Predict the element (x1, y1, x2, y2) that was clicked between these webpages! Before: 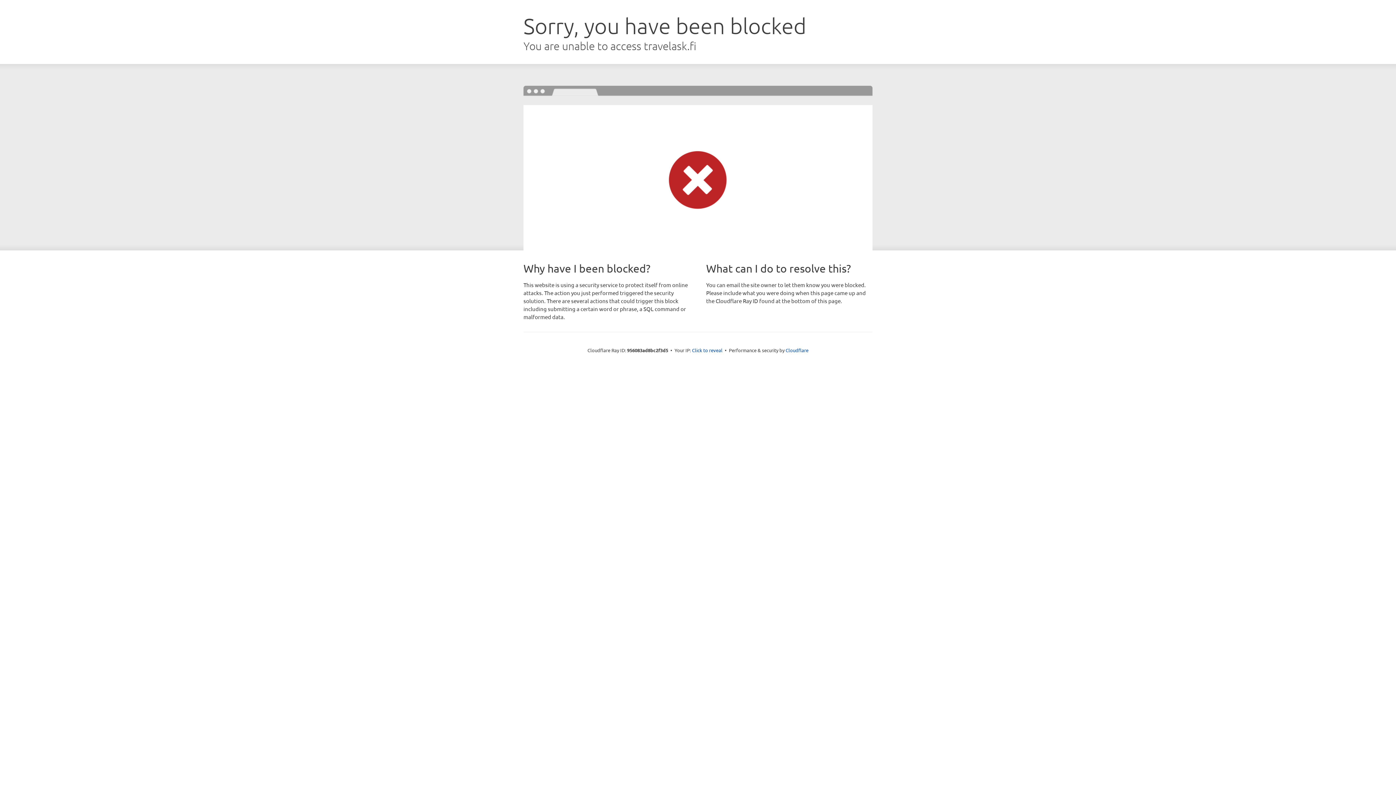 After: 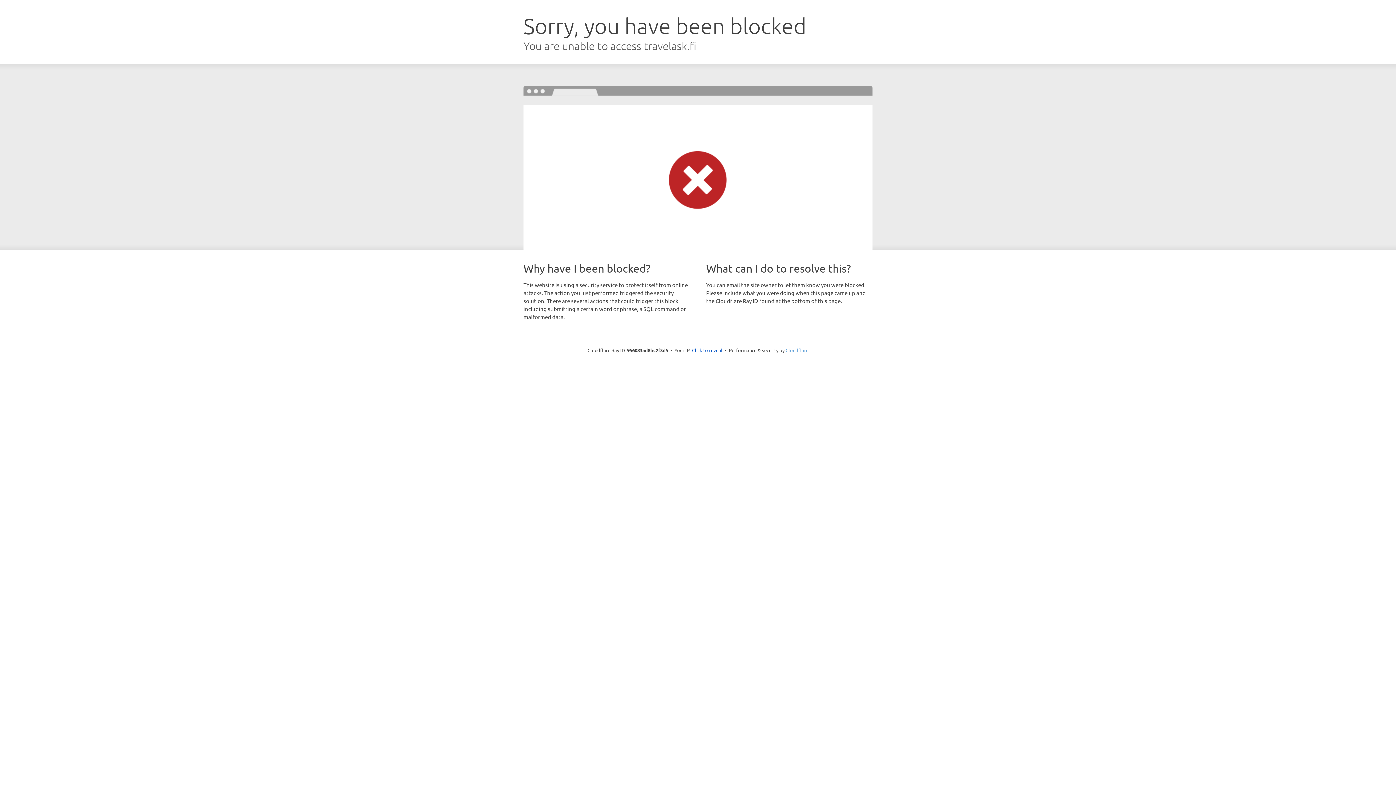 Action: bbox: (785, 347, 808, 353) label: Cloudflare